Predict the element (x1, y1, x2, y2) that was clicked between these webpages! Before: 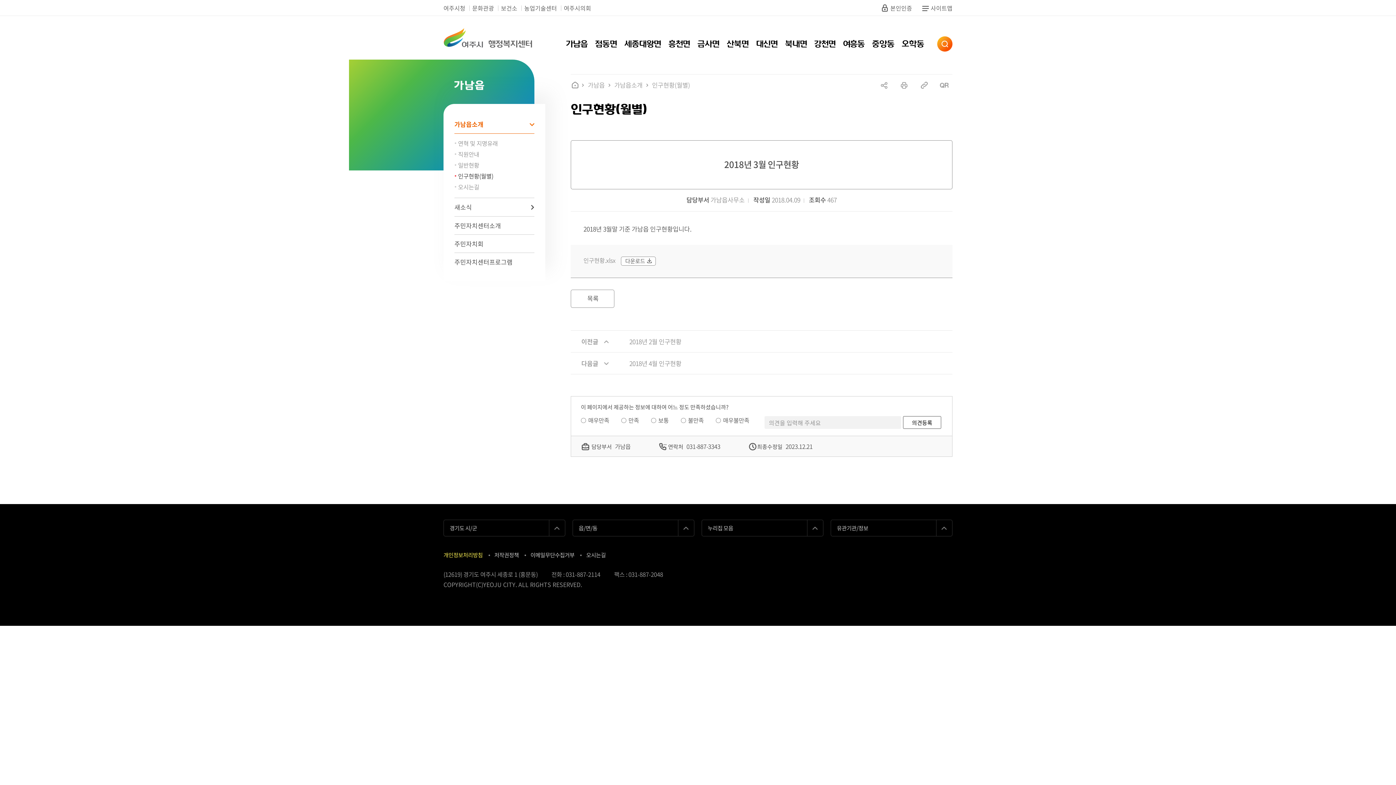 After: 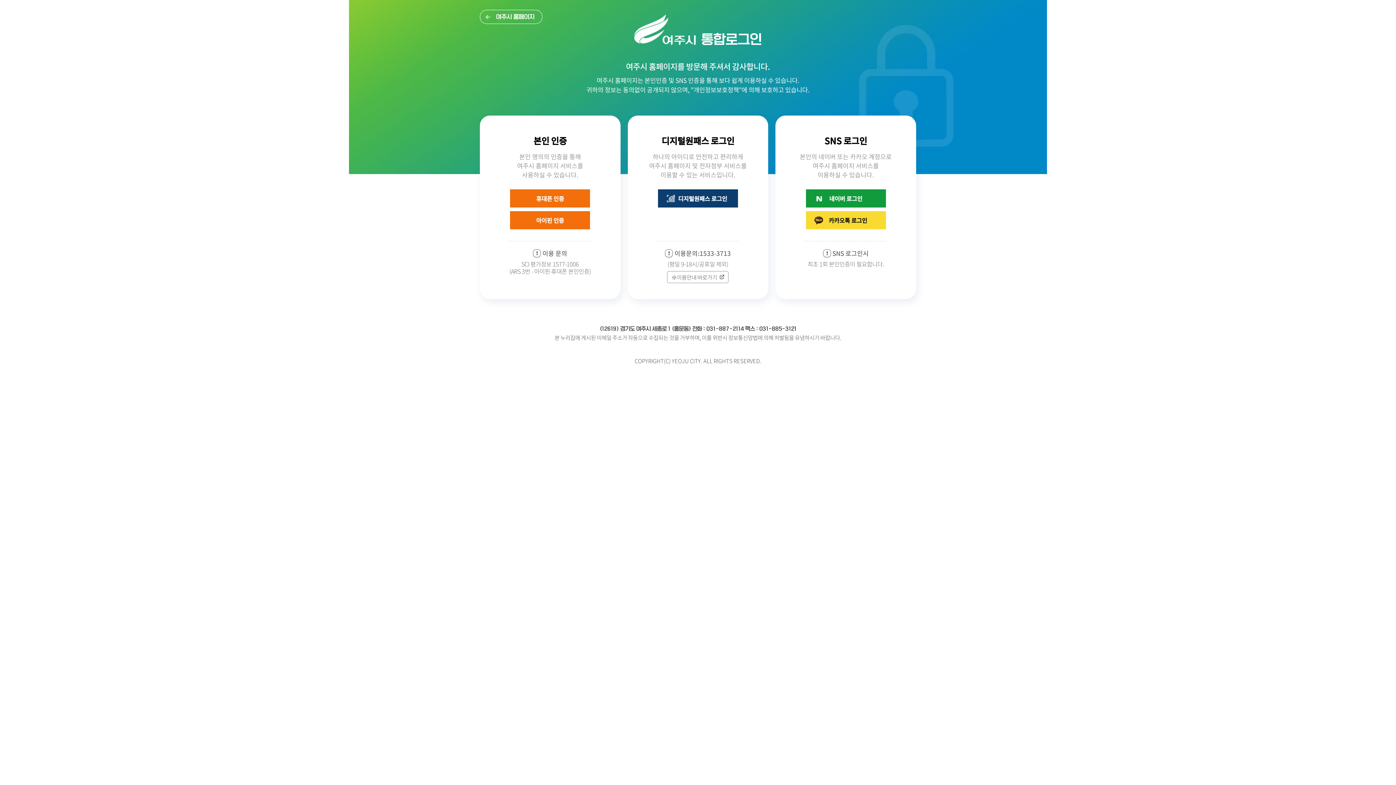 Action: label: 본인인증 bbox: (890, 5, 912, 10)